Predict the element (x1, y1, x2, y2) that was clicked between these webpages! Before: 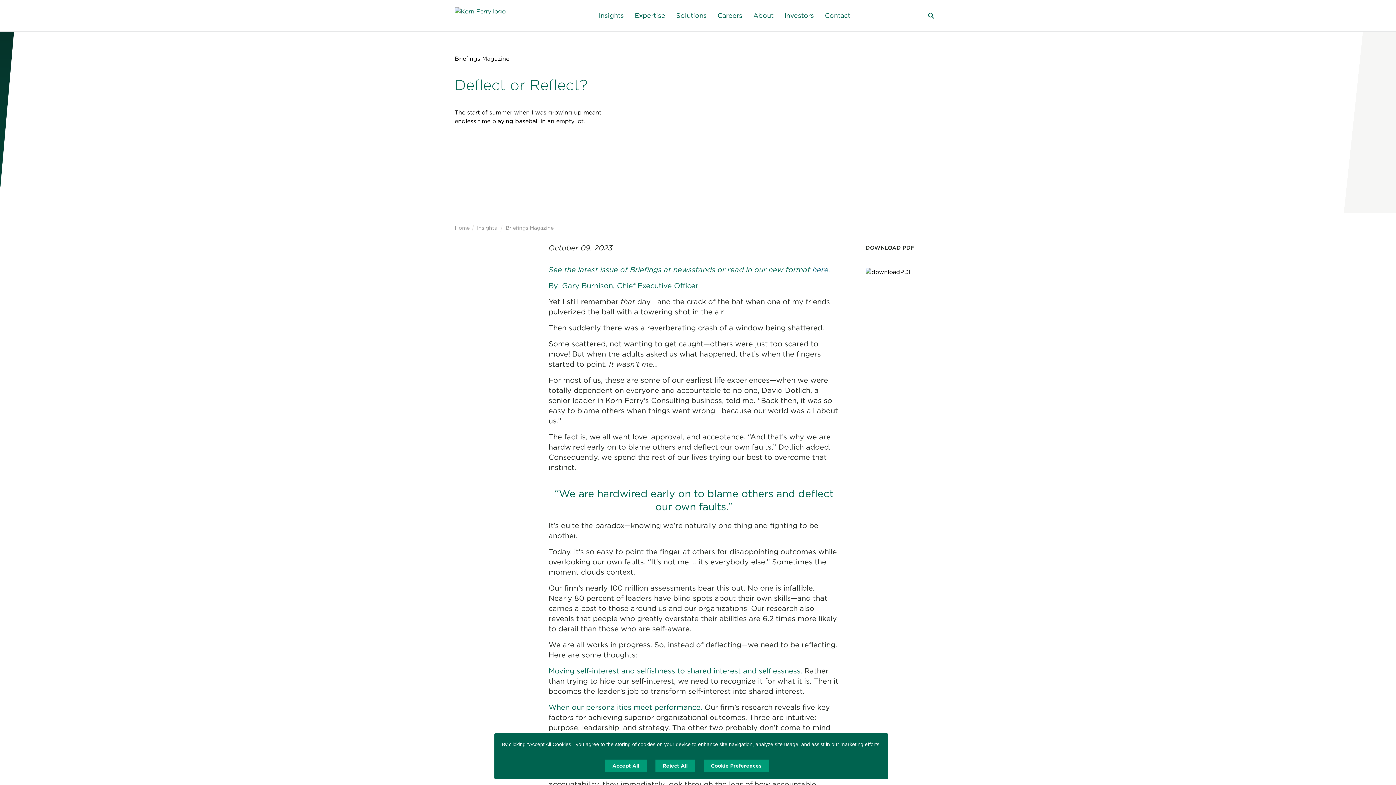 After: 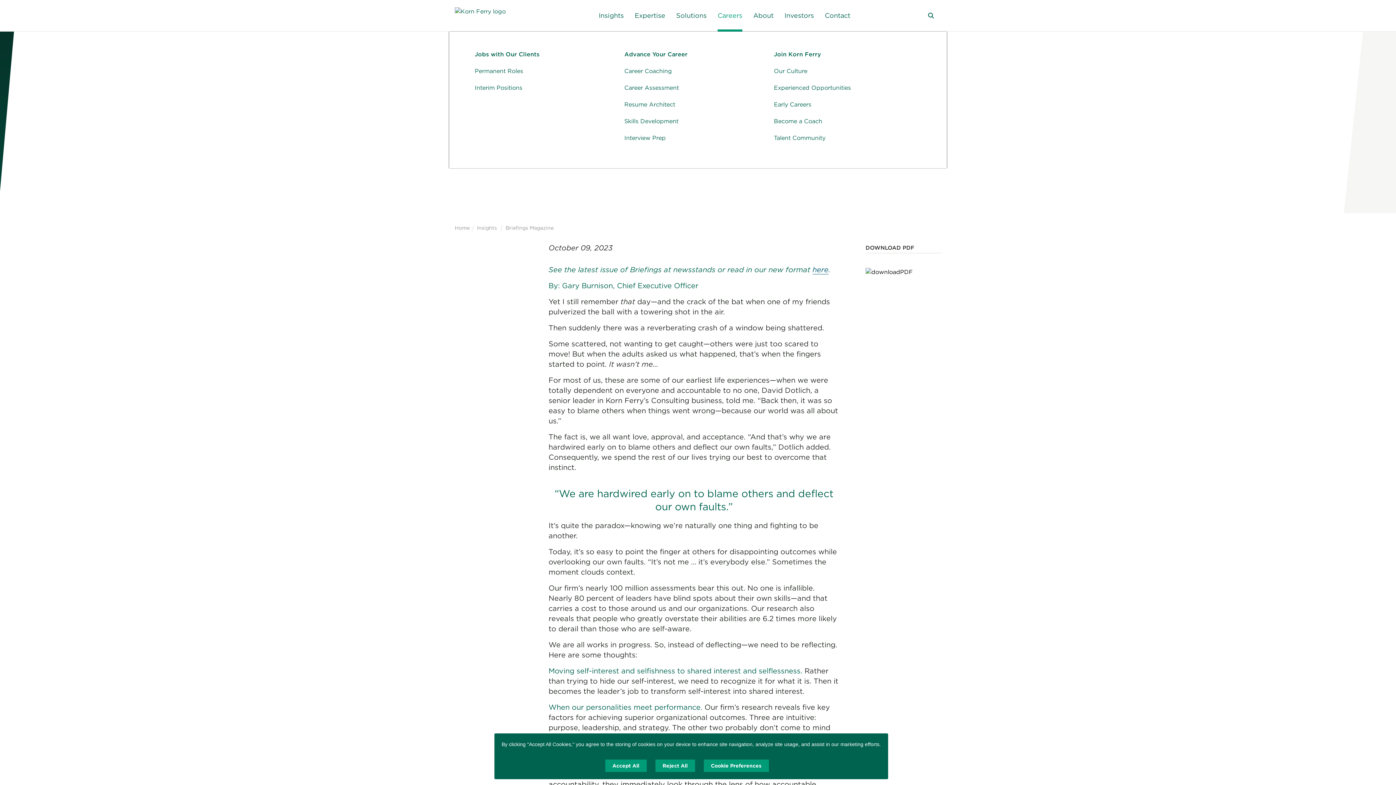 Action: bbox: (717, 0, 742, 31) label: Careers